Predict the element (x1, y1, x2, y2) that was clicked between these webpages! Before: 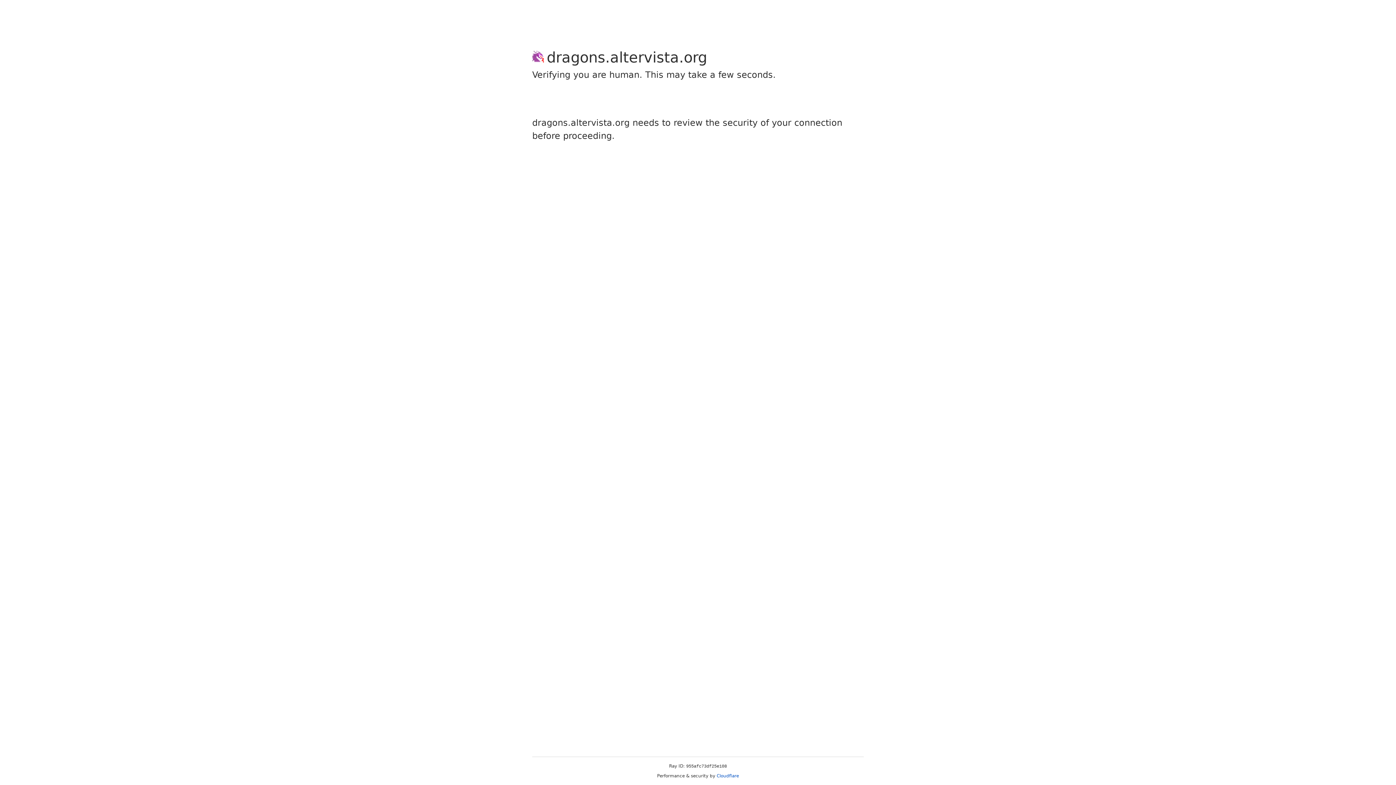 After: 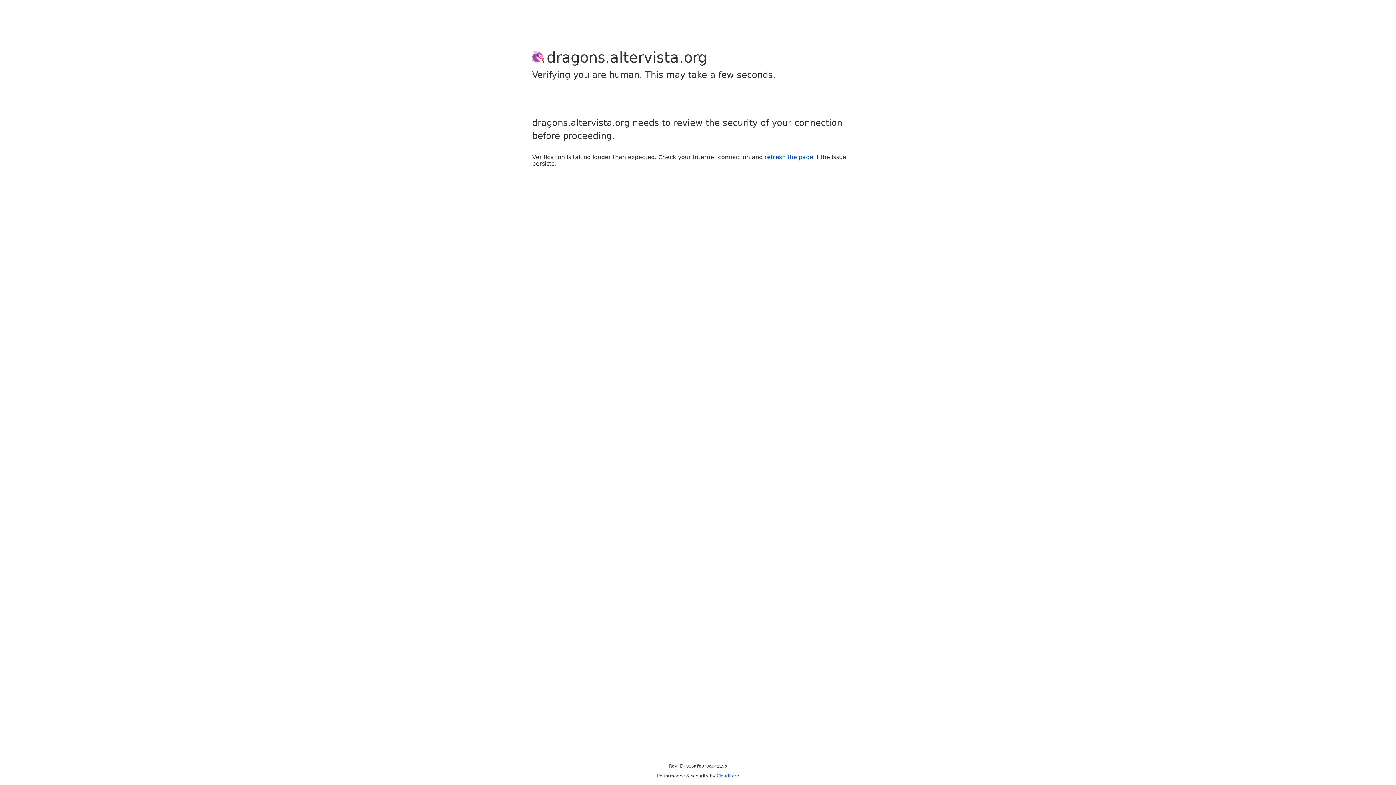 Action: bbox: (716, 773, 739, 778) label: Cloudflare